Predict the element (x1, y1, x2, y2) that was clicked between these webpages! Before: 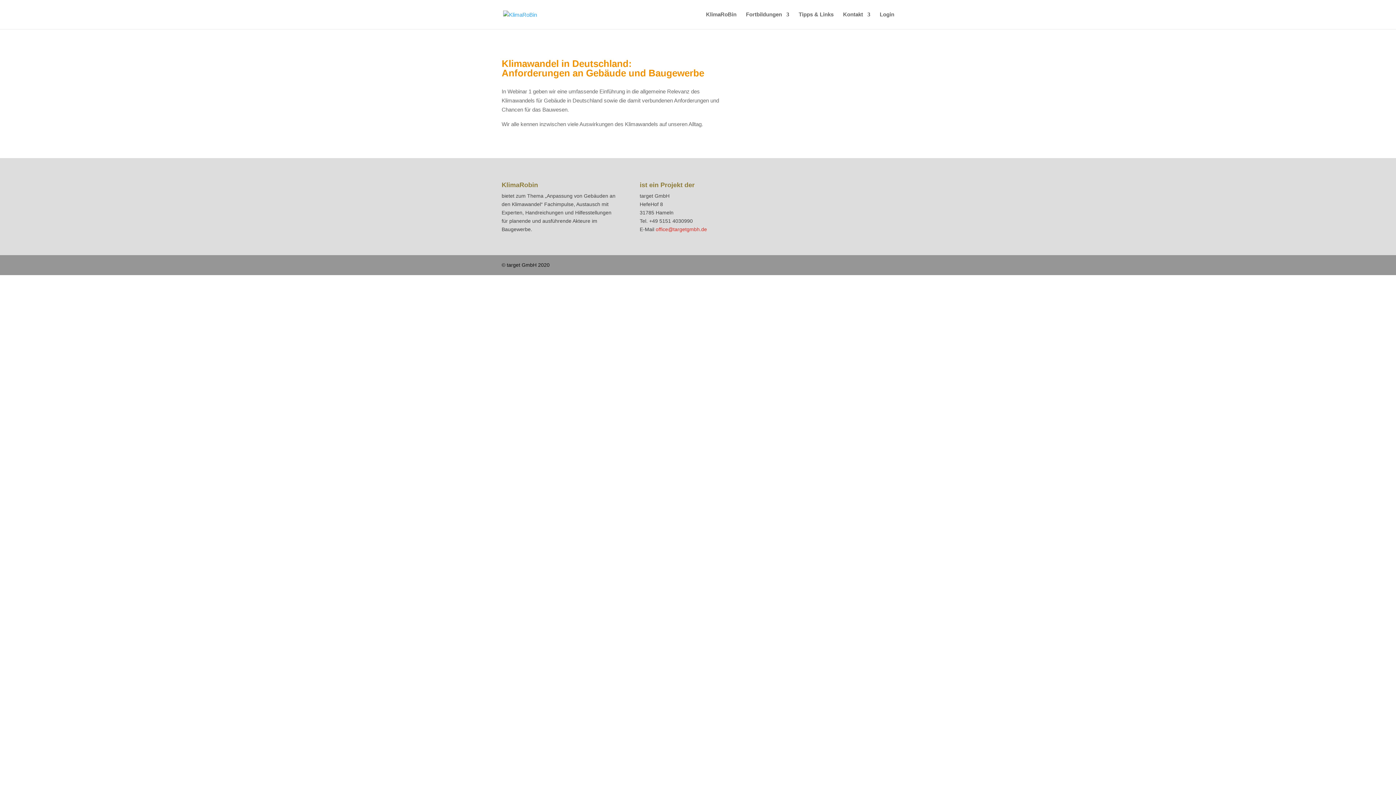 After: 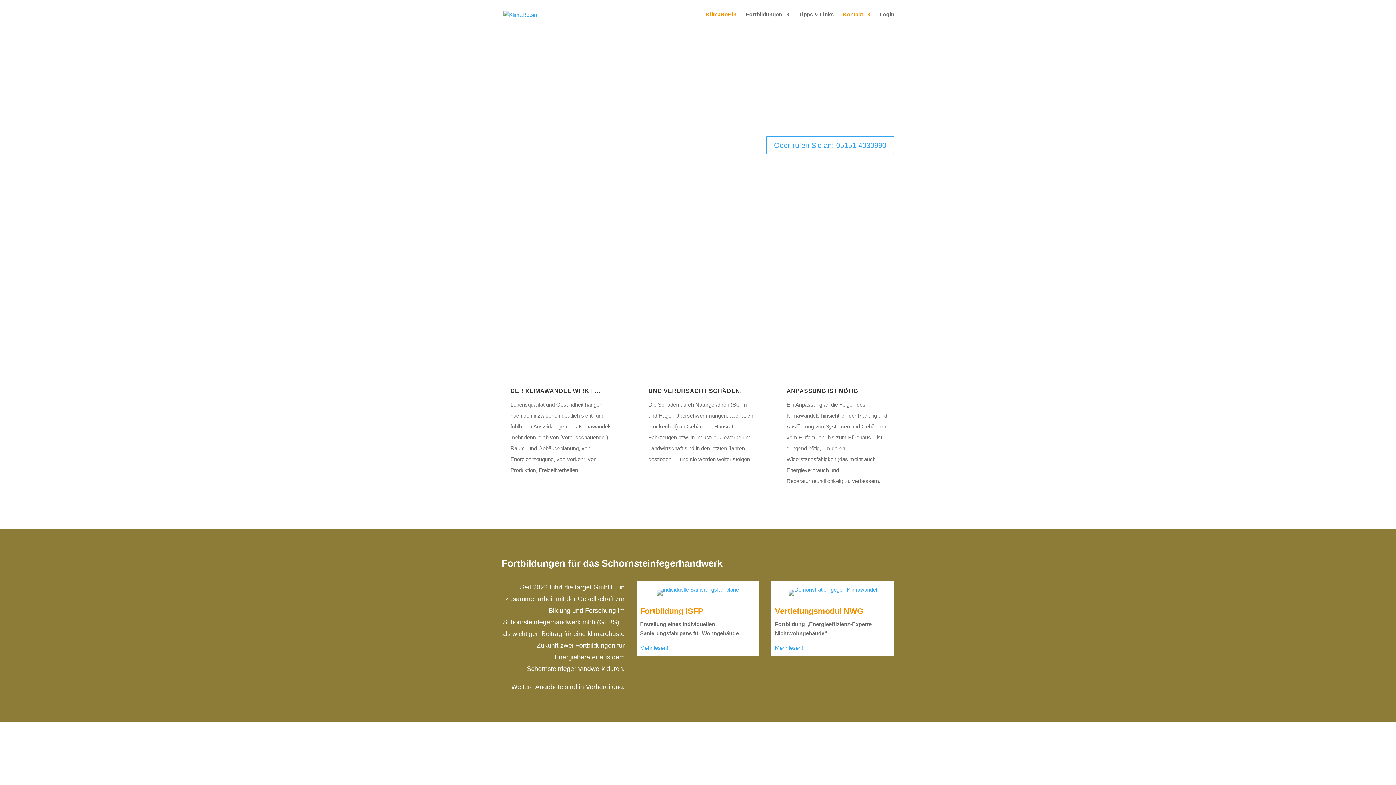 Action: bbox: (503, 10, 537, 17)